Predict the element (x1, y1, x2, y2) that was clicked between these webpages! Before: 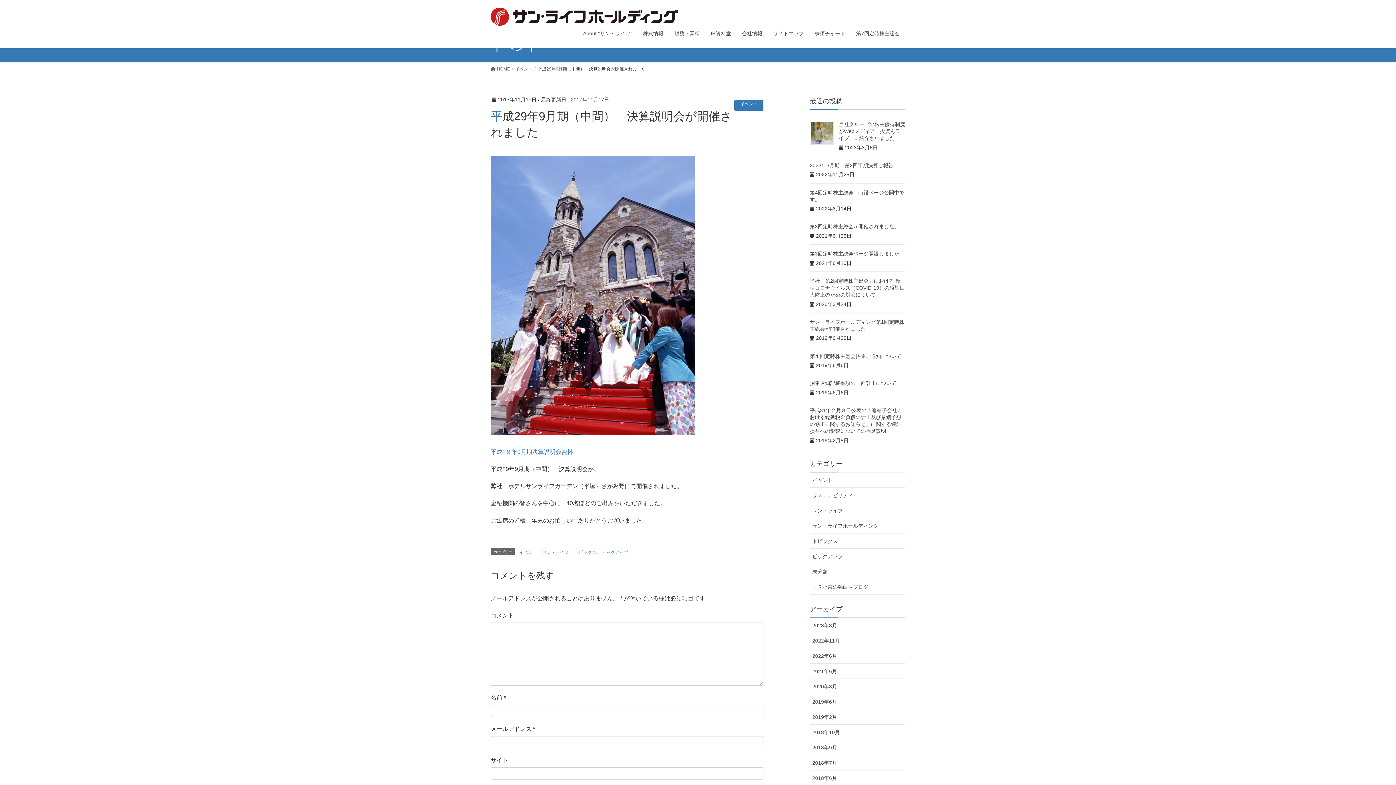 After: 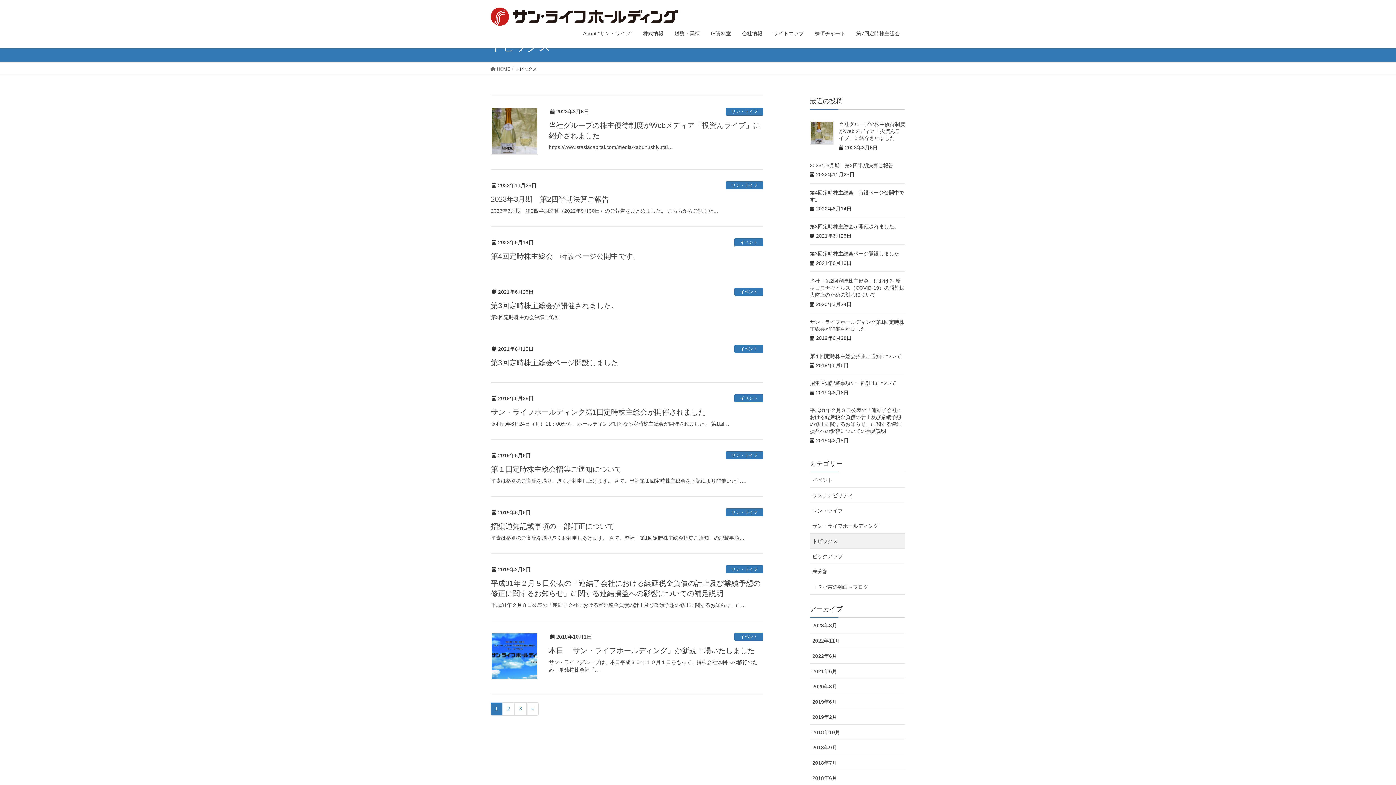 Action: bbox: (810, 533, 905, 549) label: トピックス